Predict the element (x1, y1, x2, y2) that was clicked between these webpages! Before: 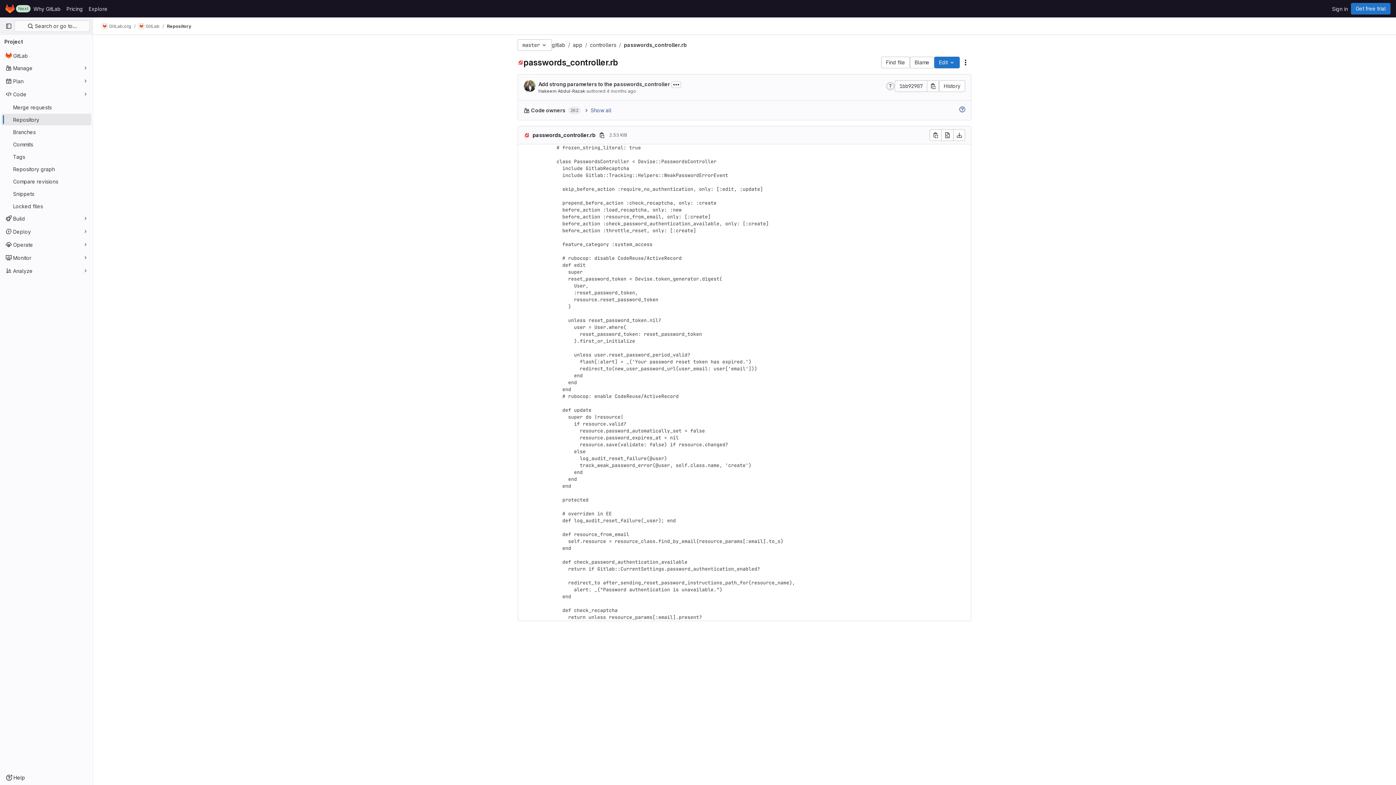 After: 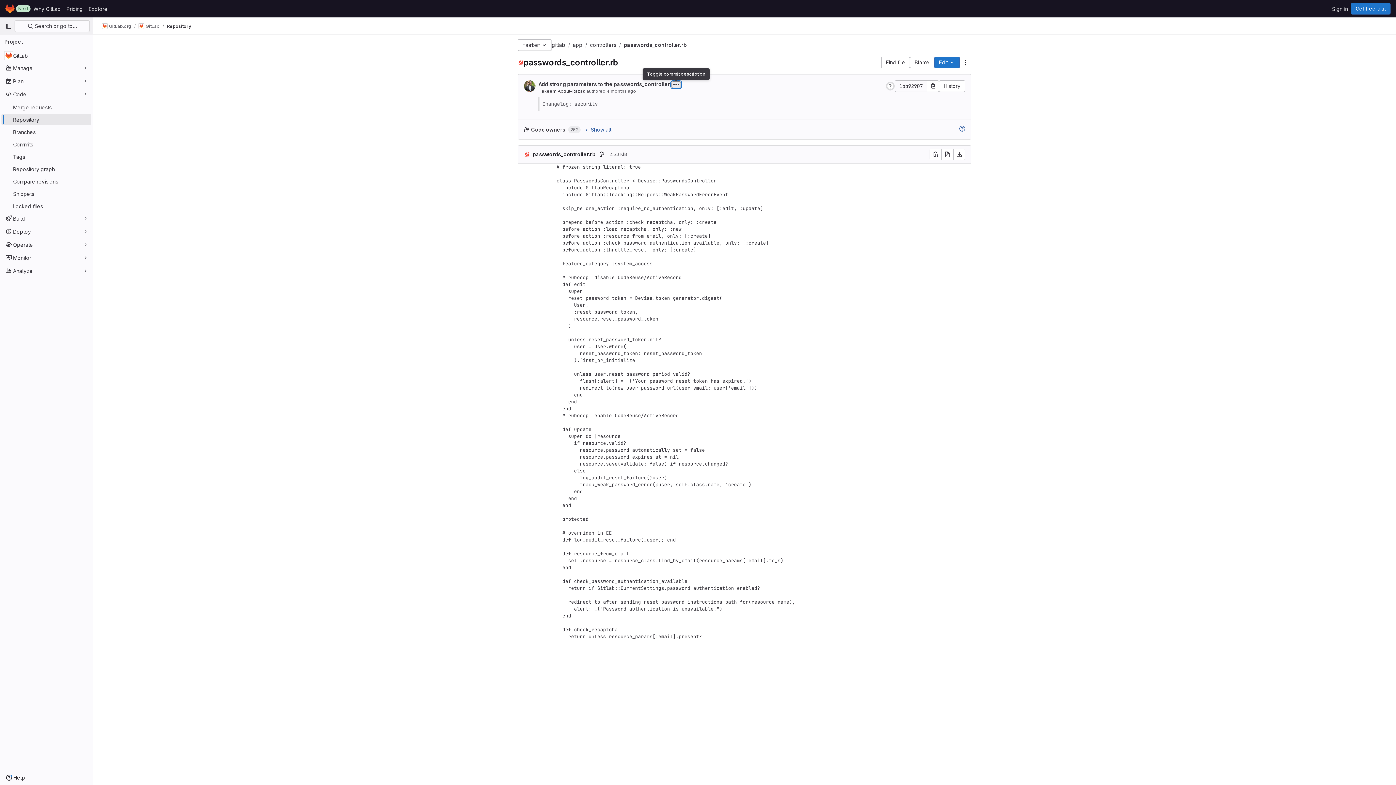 Action: label: Toggle commit description bbox: (671, 81, 681, 88)